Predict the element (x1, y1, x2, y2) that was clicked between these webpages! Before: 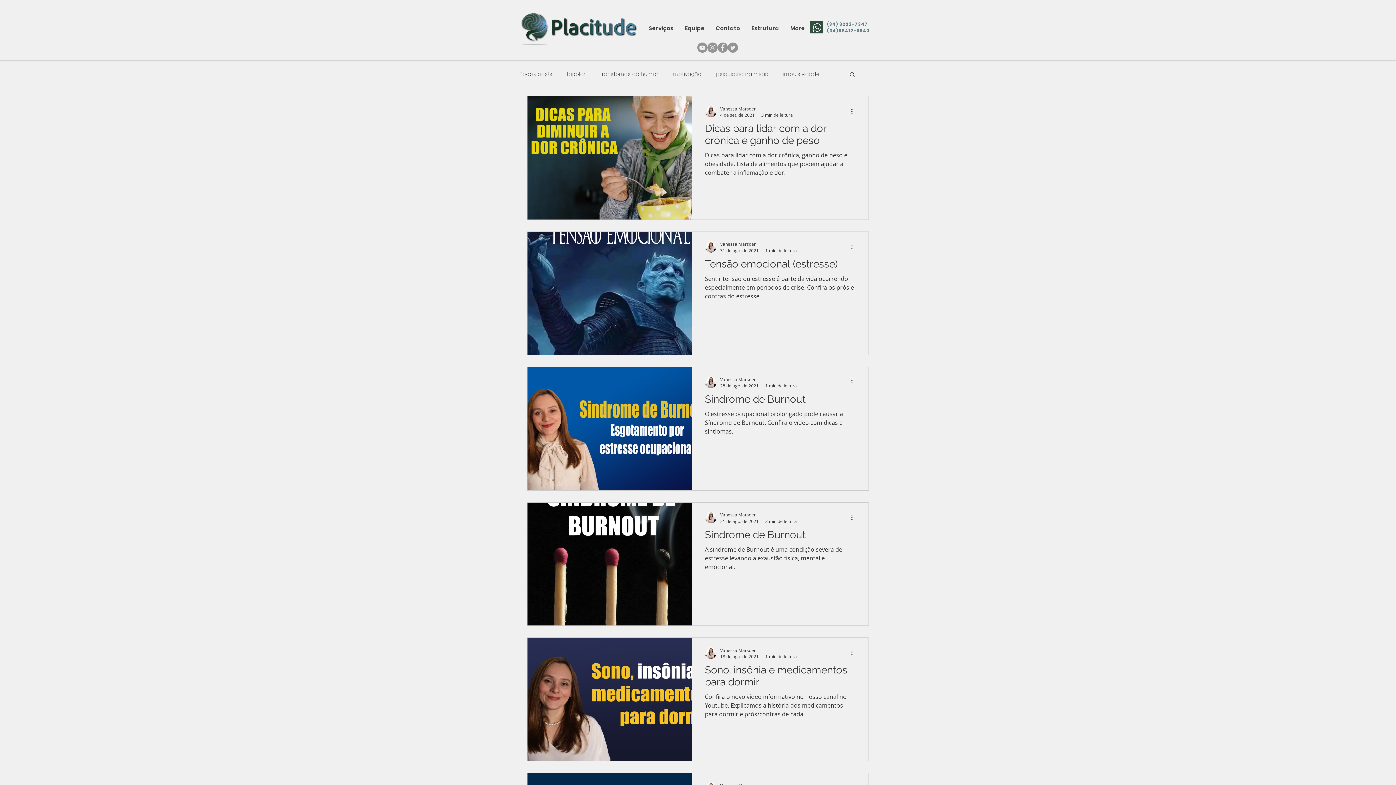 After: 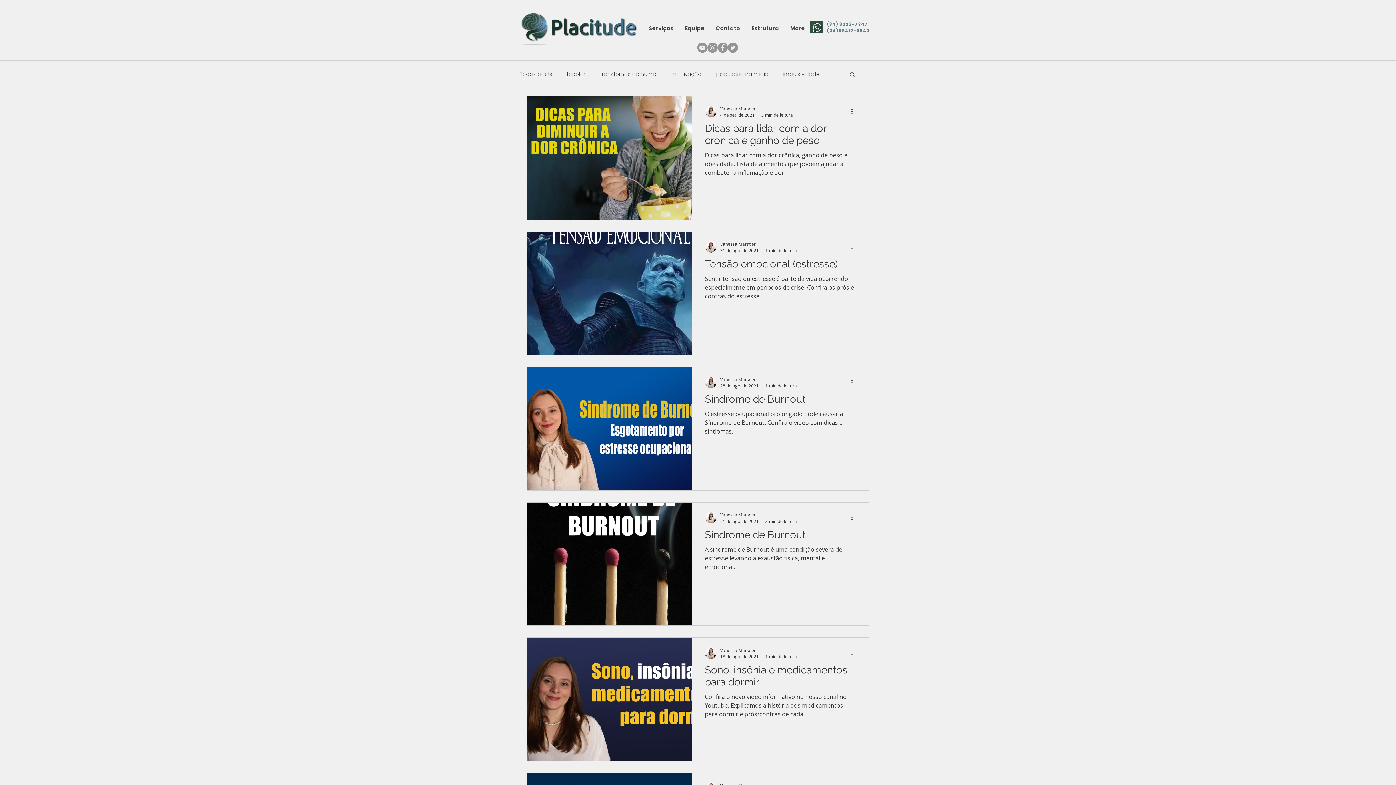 Action: label: Twitter bbox: (728, 42, 738, 52)